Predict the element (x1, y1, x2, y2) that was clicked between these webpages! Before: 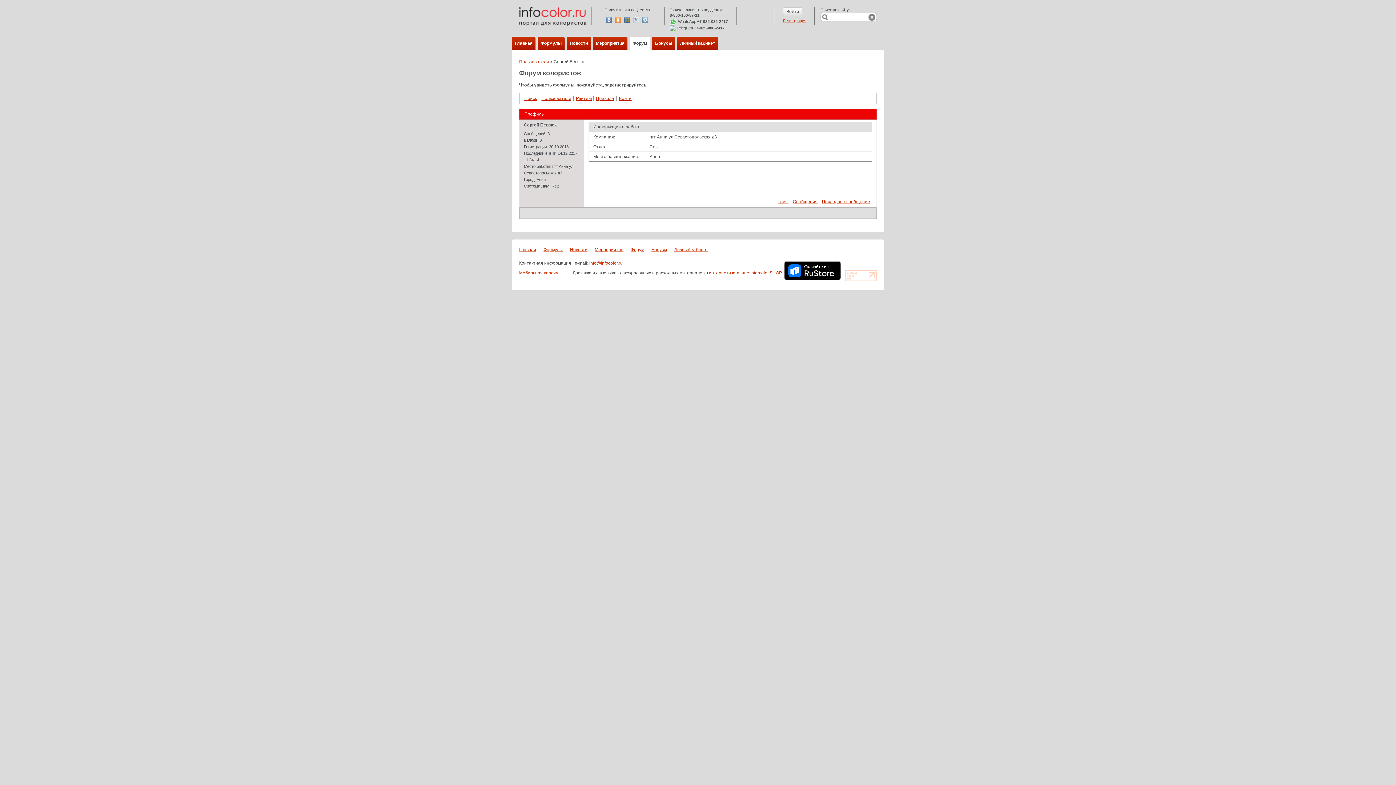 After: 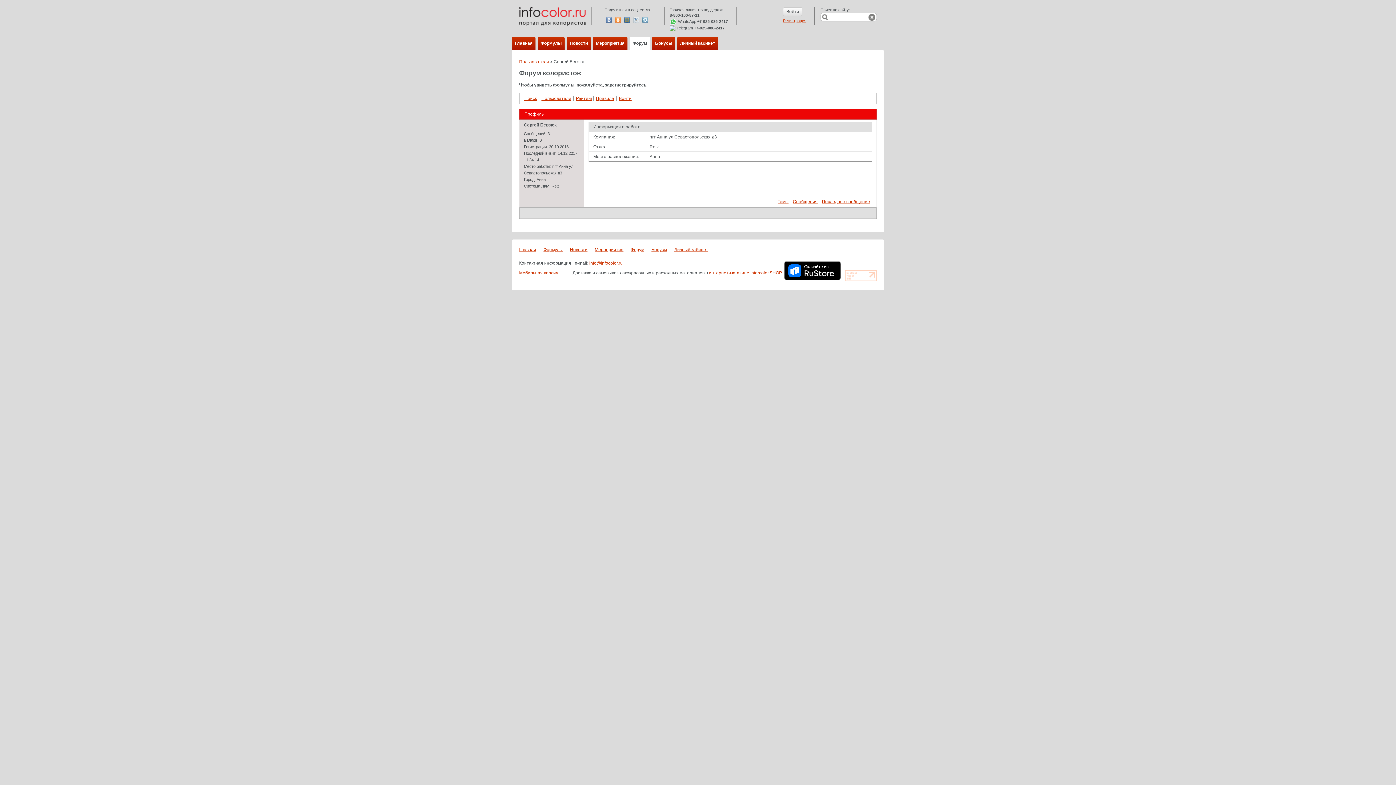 Action: bbox: (642, 17, 648, 22)